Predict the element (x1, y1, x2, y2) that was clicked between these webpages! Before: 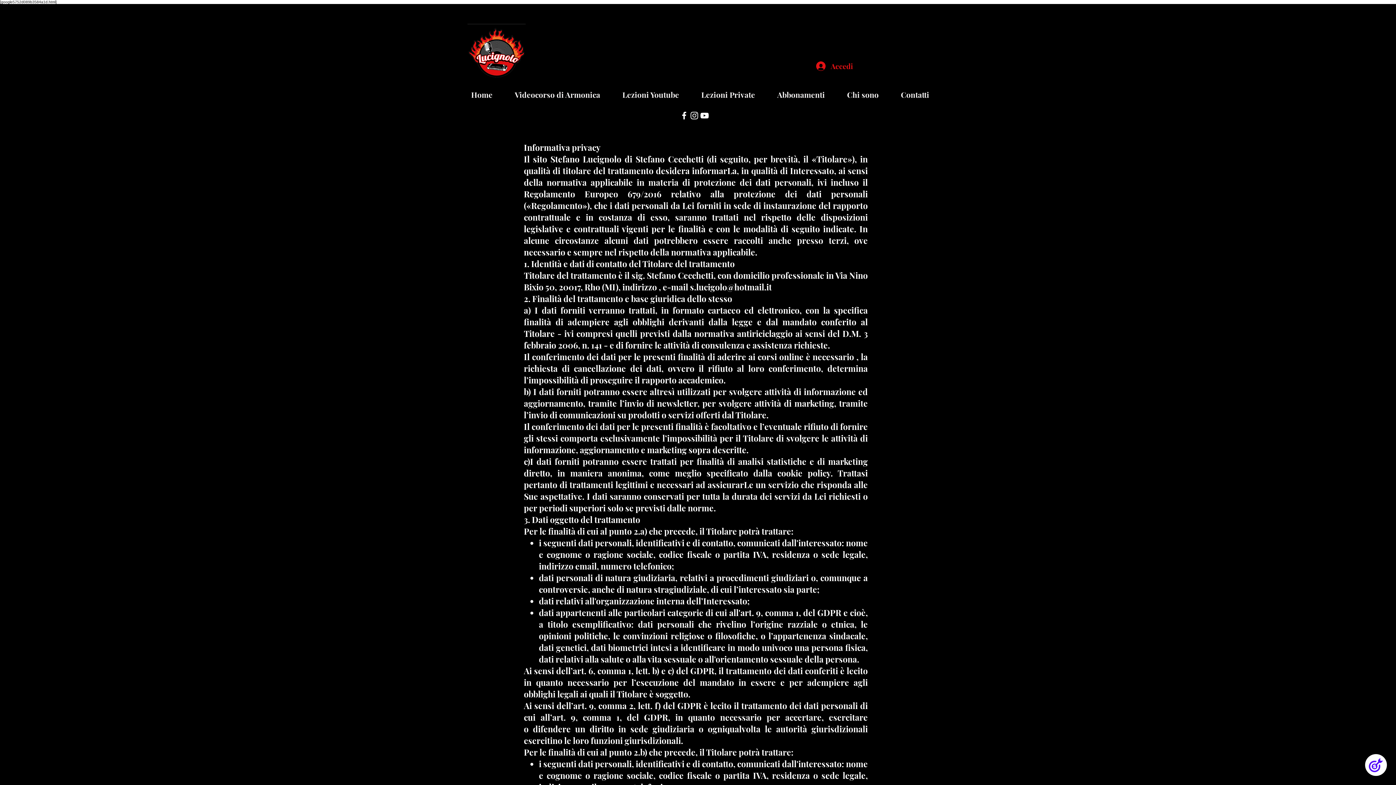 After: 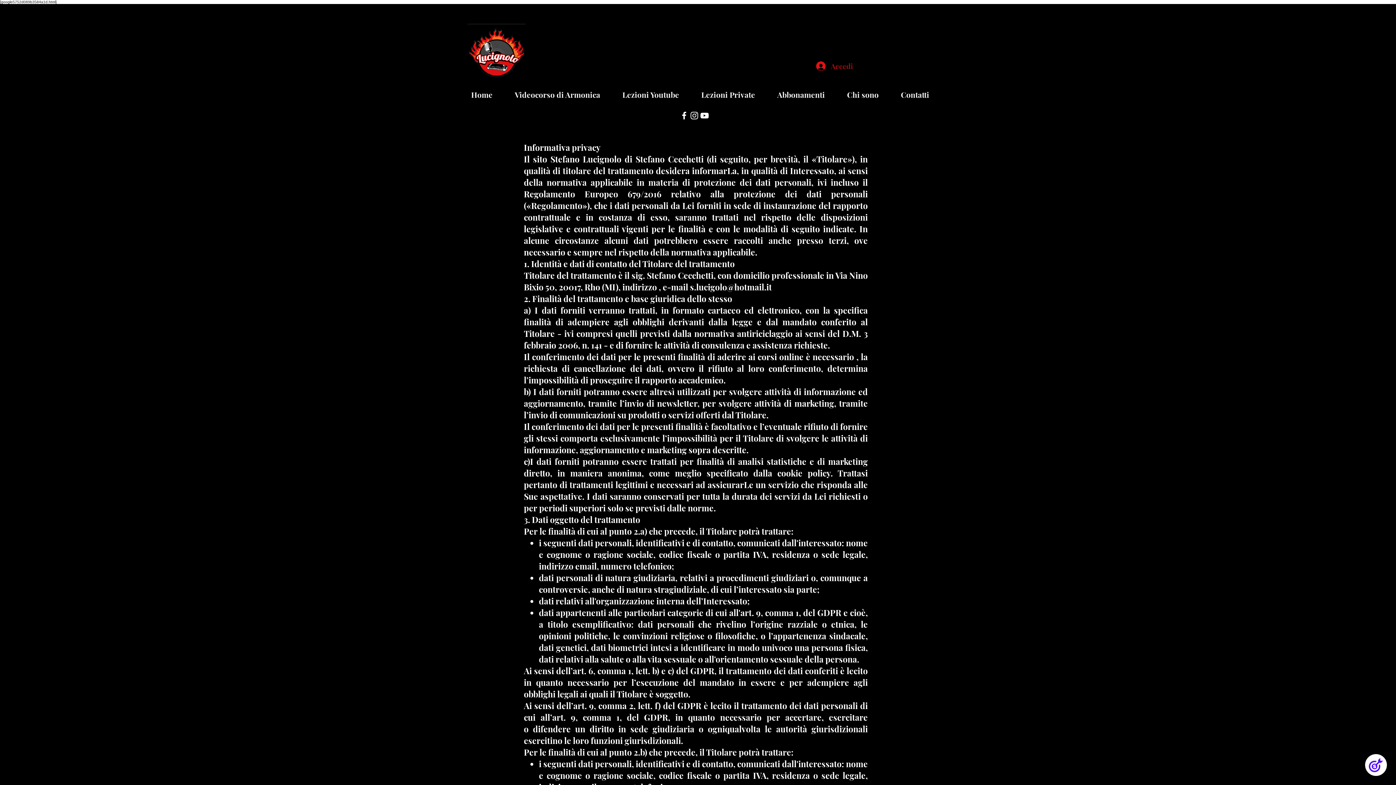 Action: bbox: (811, 58, 858, 73) label: Accedi